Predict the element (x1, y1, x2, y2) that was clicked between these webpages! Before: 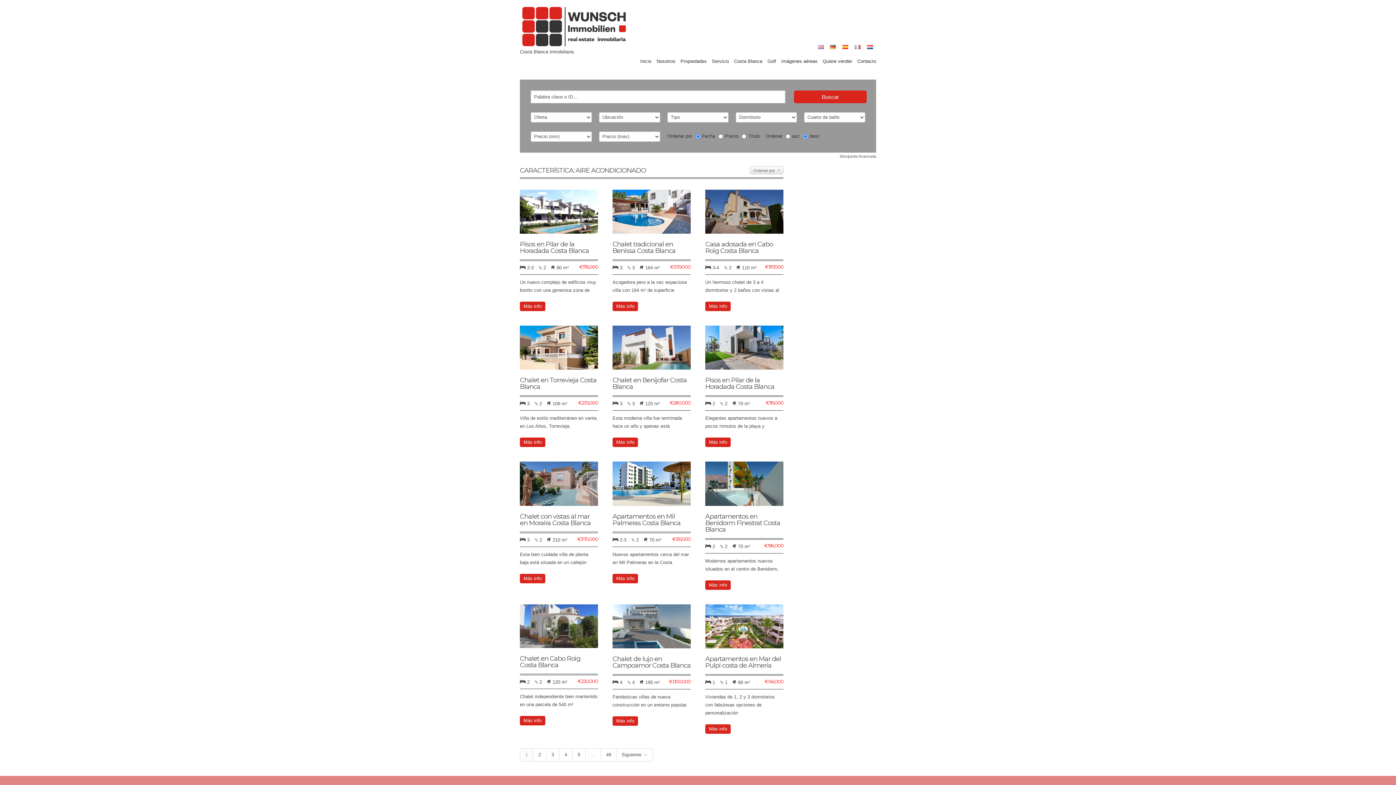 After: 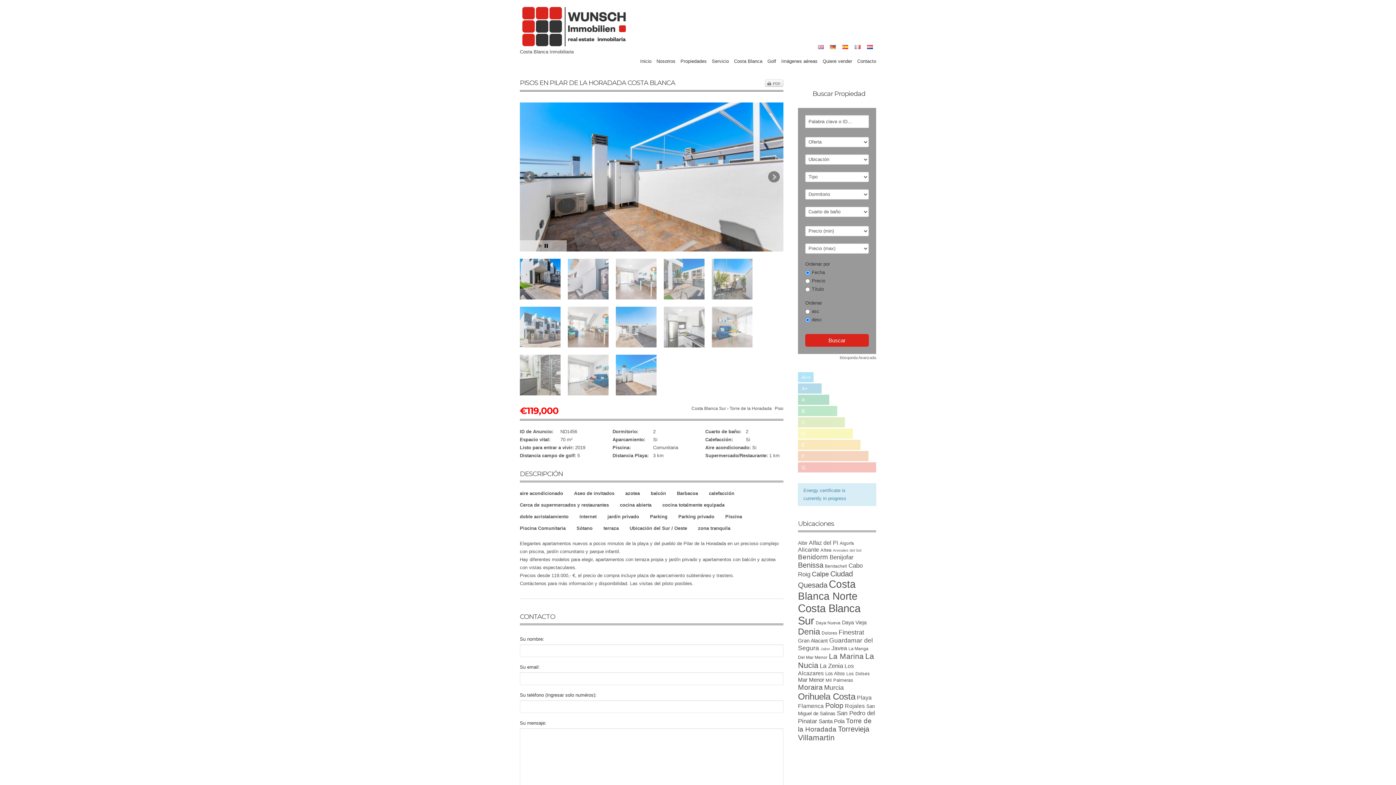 Action: bbox: (705, 325, 783, 369)